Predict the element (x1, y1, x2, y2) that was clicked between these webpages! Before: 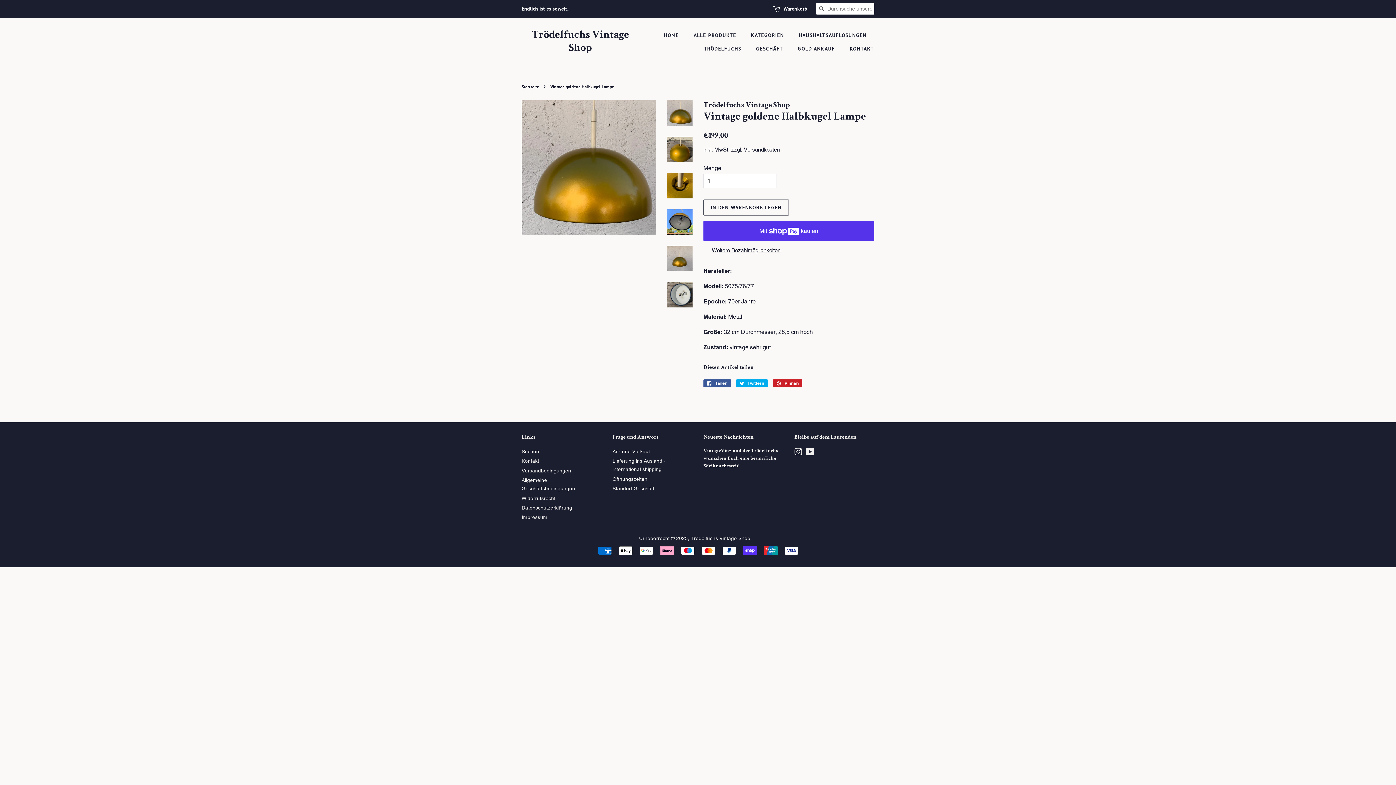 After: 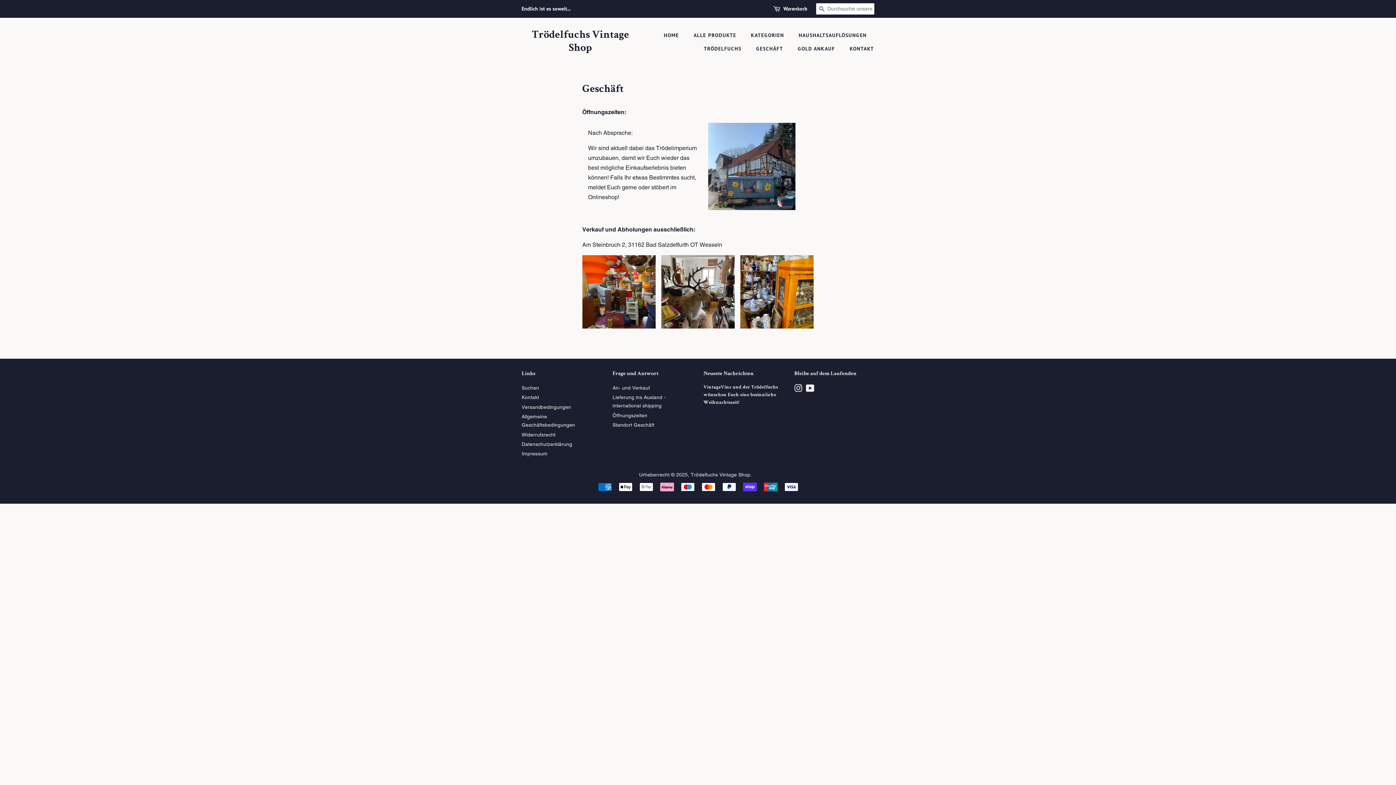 Action: label: An- und Verkauf bbox: (612, 448, 650, 454)